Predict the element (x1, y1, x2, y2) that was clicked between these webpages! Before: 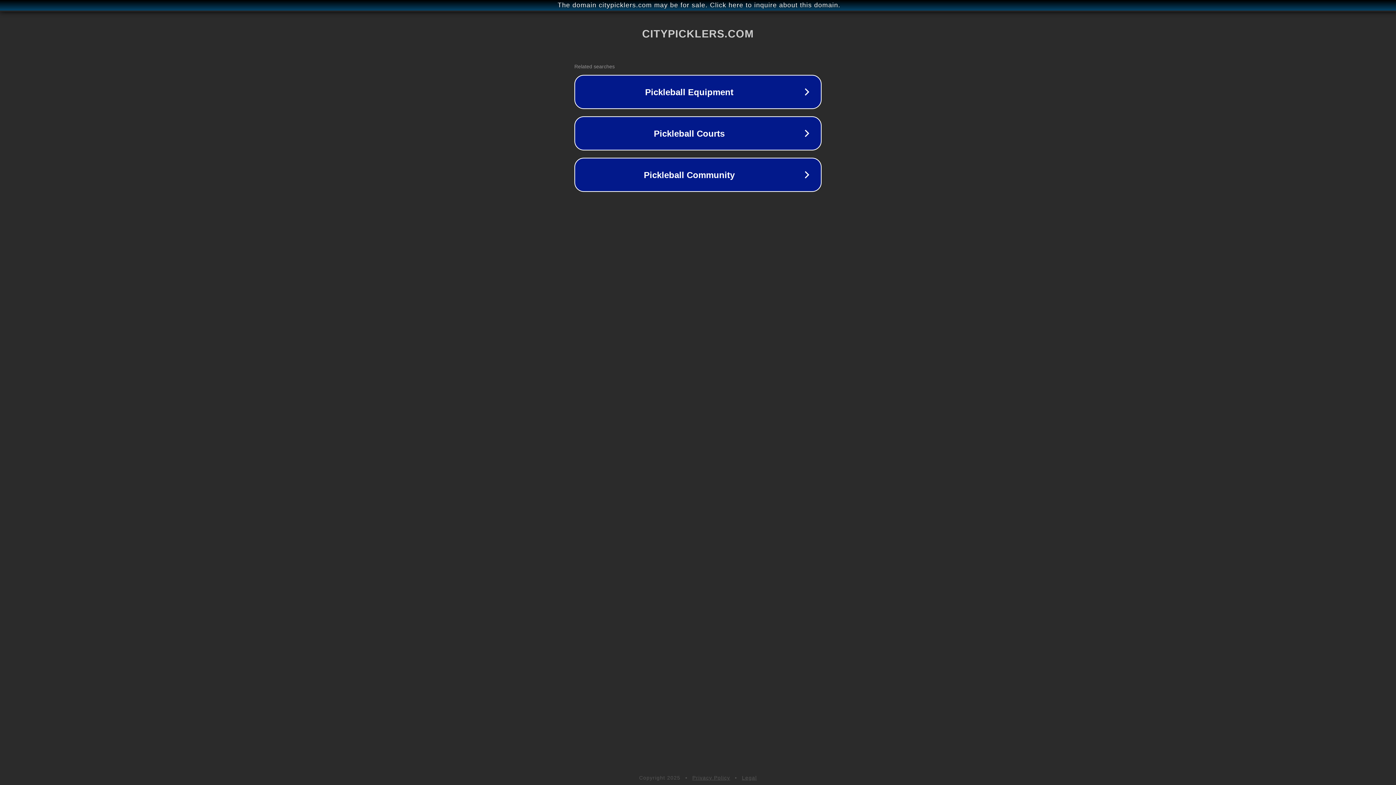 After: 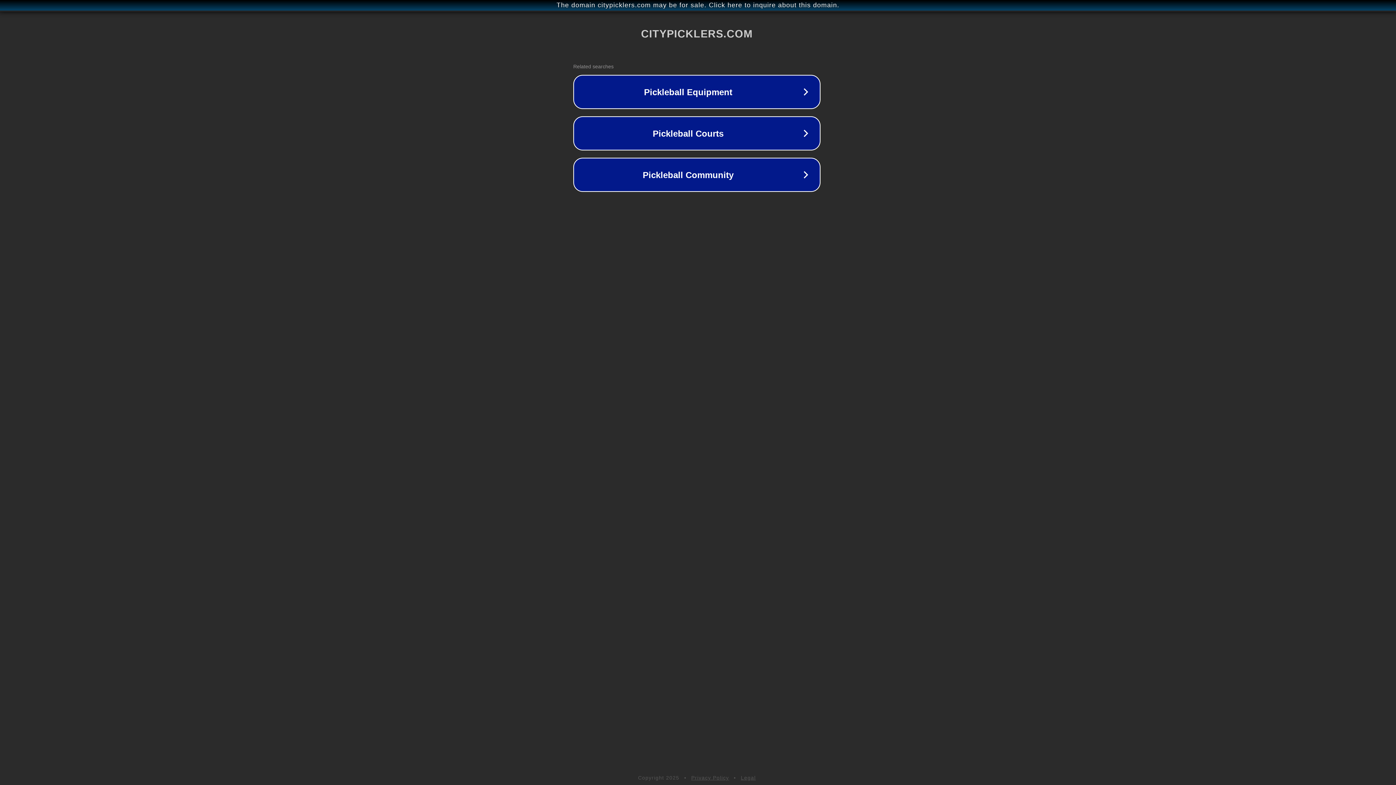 Action: bbox: (1, 1, 1397, 9) label: The domain citypicklers.com may be for sale. Click here to inquire about this domain.